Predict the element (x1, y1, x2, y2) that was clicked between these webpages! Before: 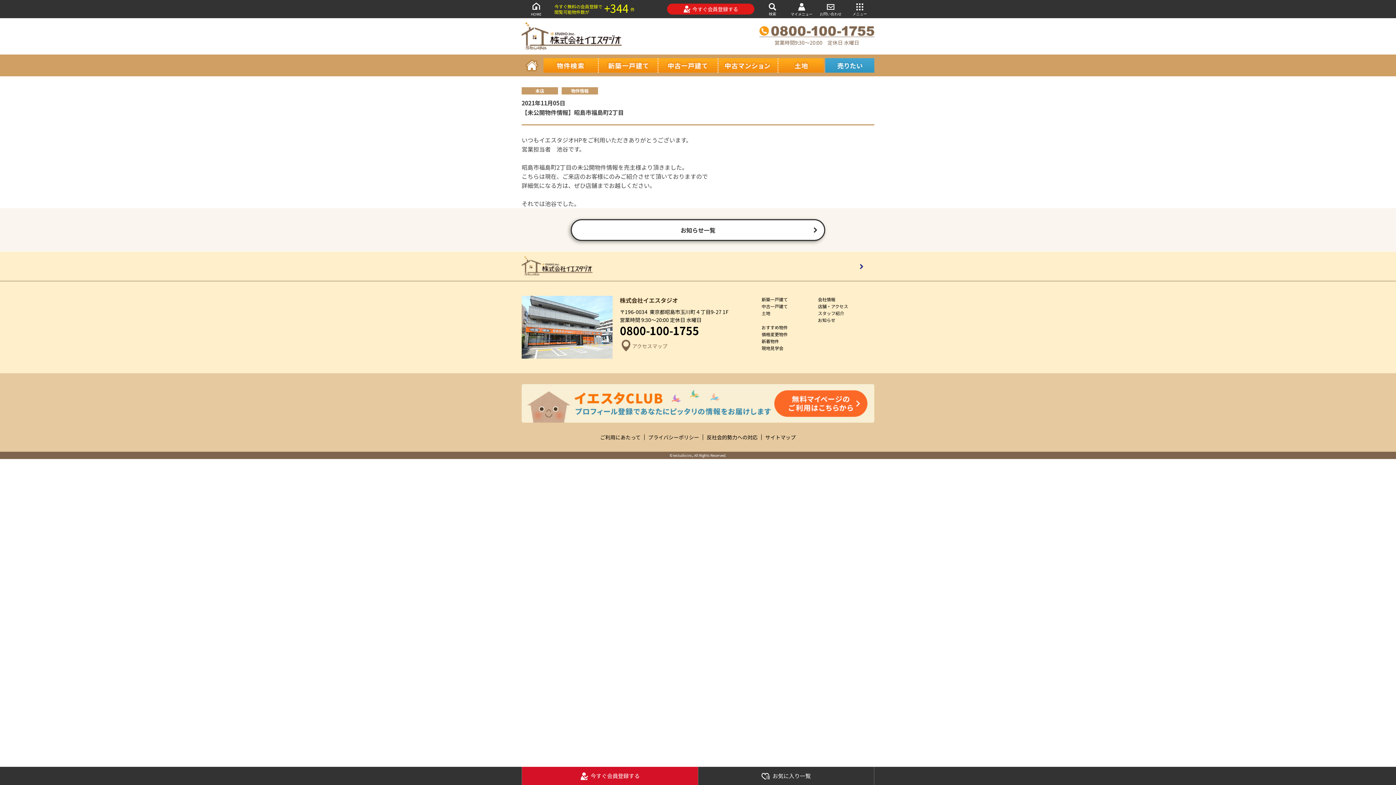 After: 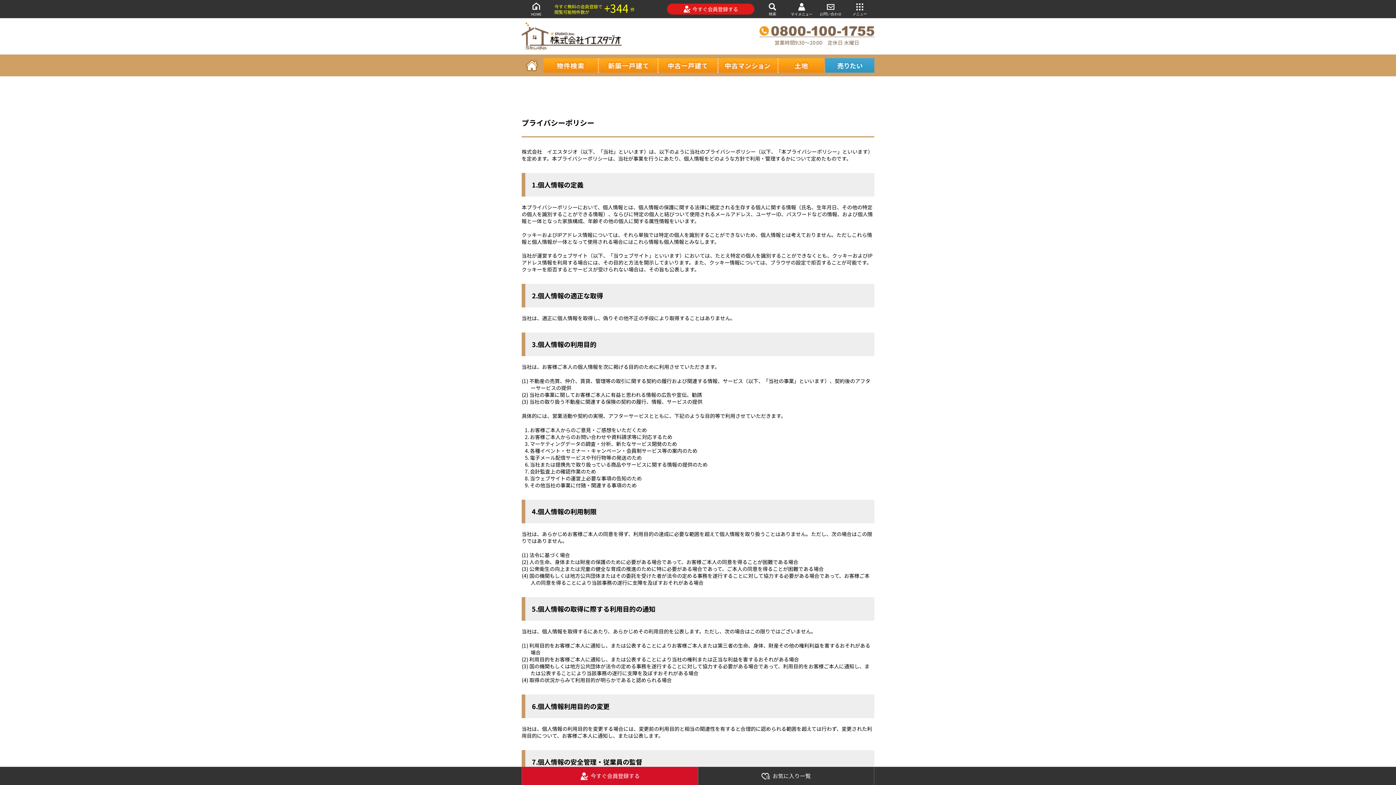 Action: bbox: (648, 434, 699, 440) label: プライバシーポリシー